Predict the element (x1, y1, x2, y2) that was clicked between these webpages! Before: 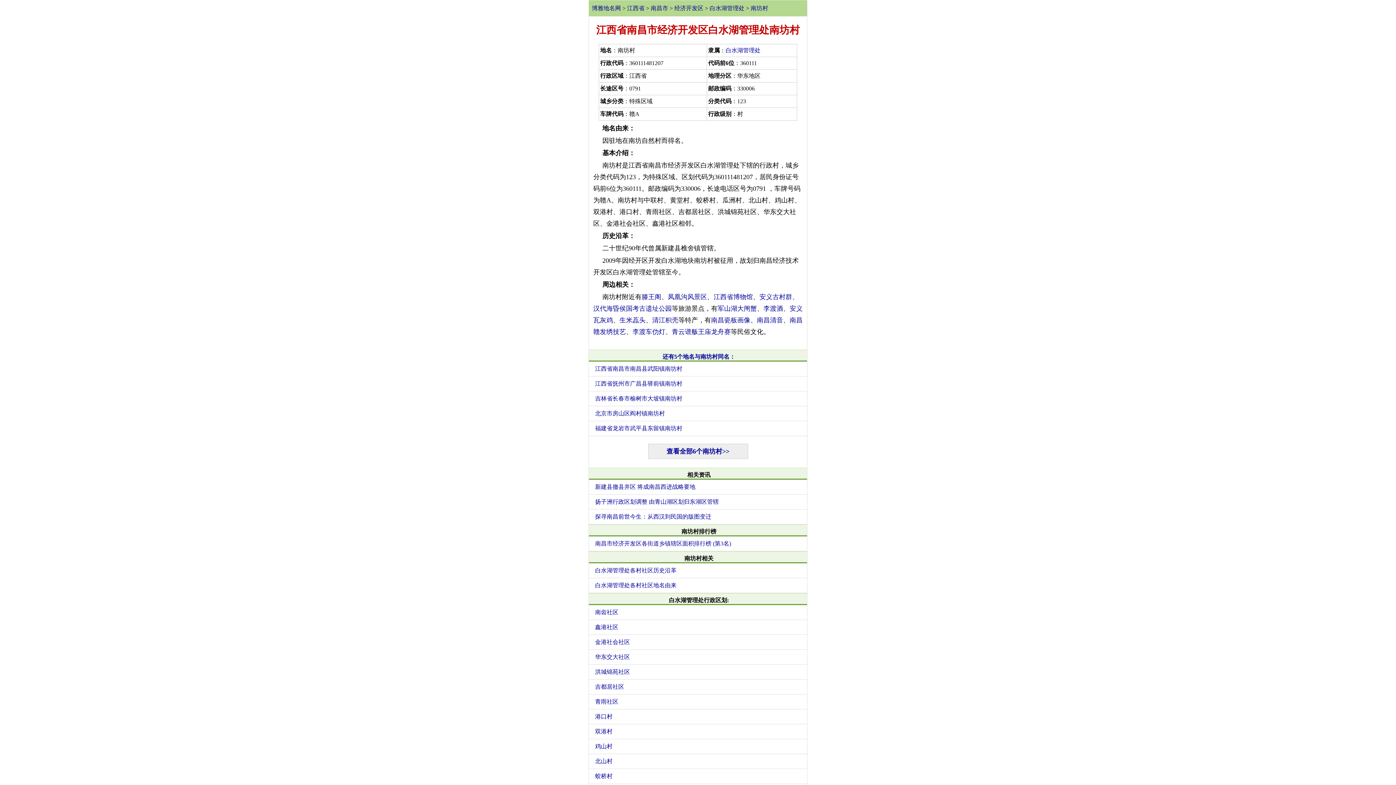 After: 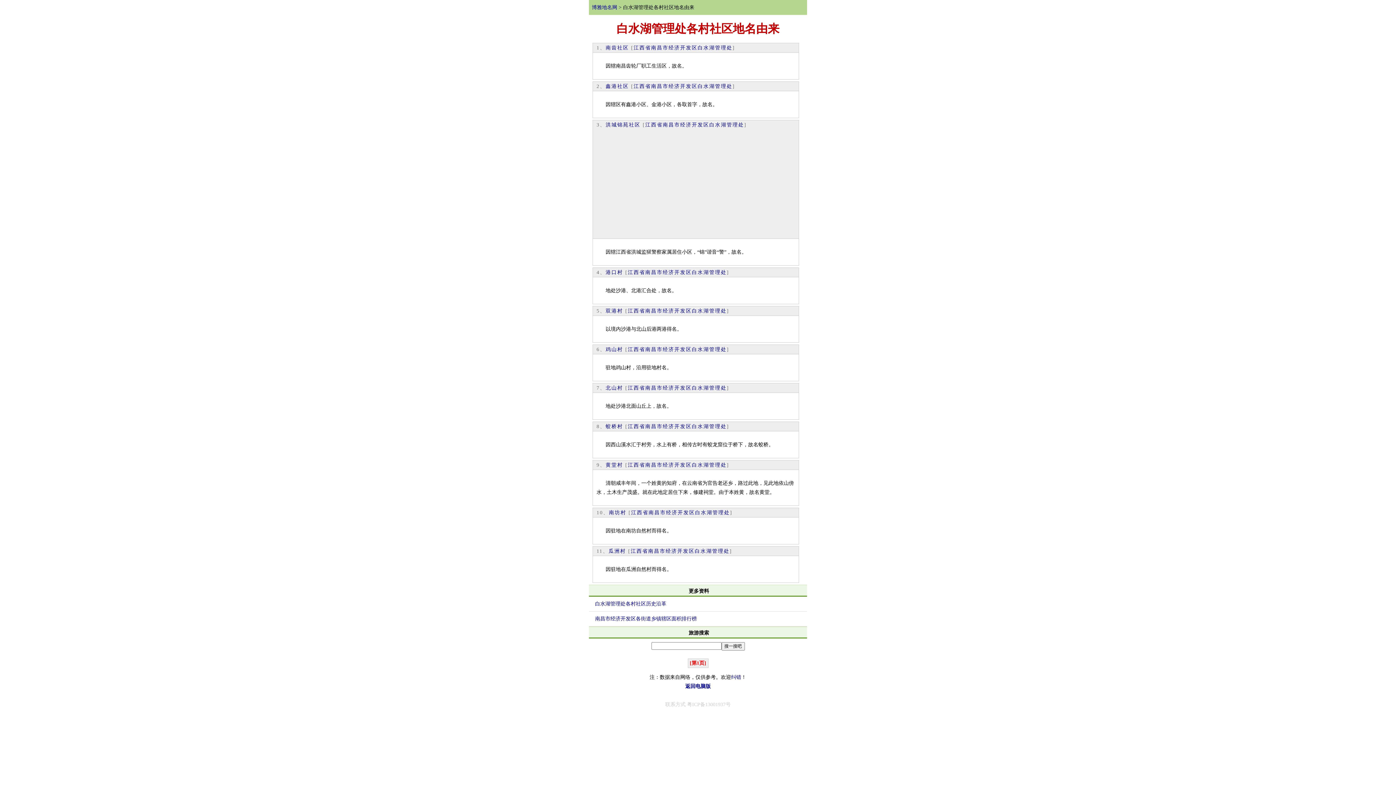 Action: label: 白水湖管理处各村社区地名由来 bbox: (594, 578, 807, 593)